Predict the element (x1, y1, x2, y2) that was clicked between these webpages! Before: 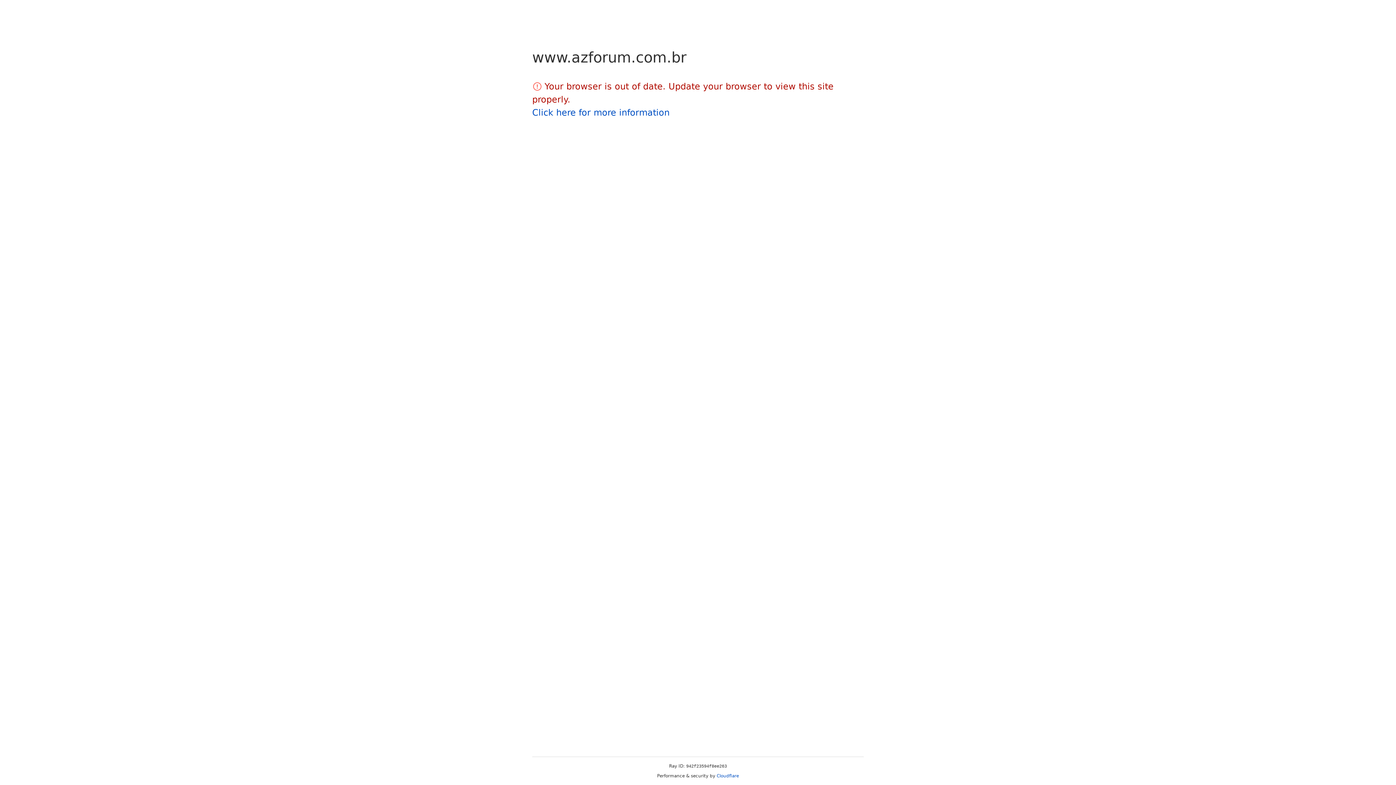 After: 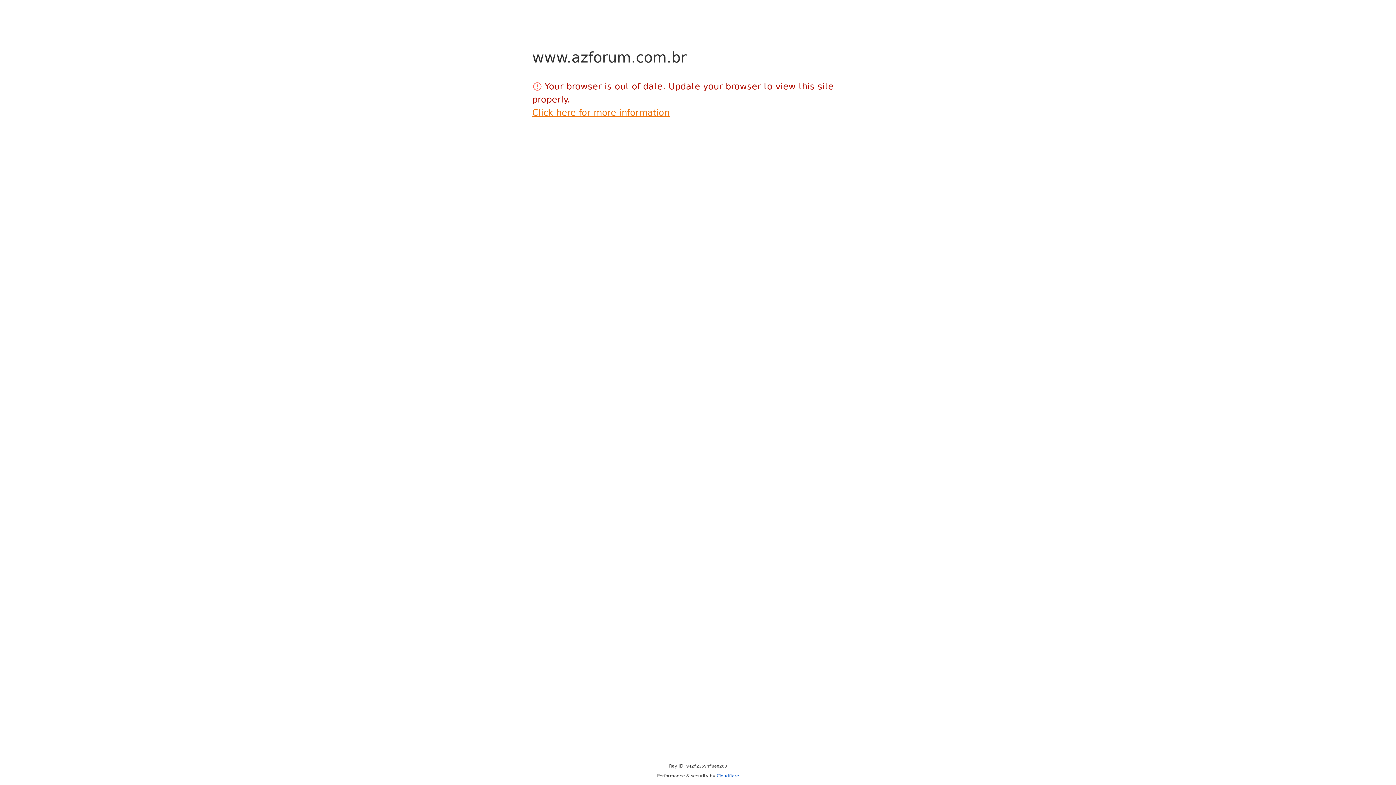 Action: bbox: (532, 107, 669, 117) label: Click here for more information